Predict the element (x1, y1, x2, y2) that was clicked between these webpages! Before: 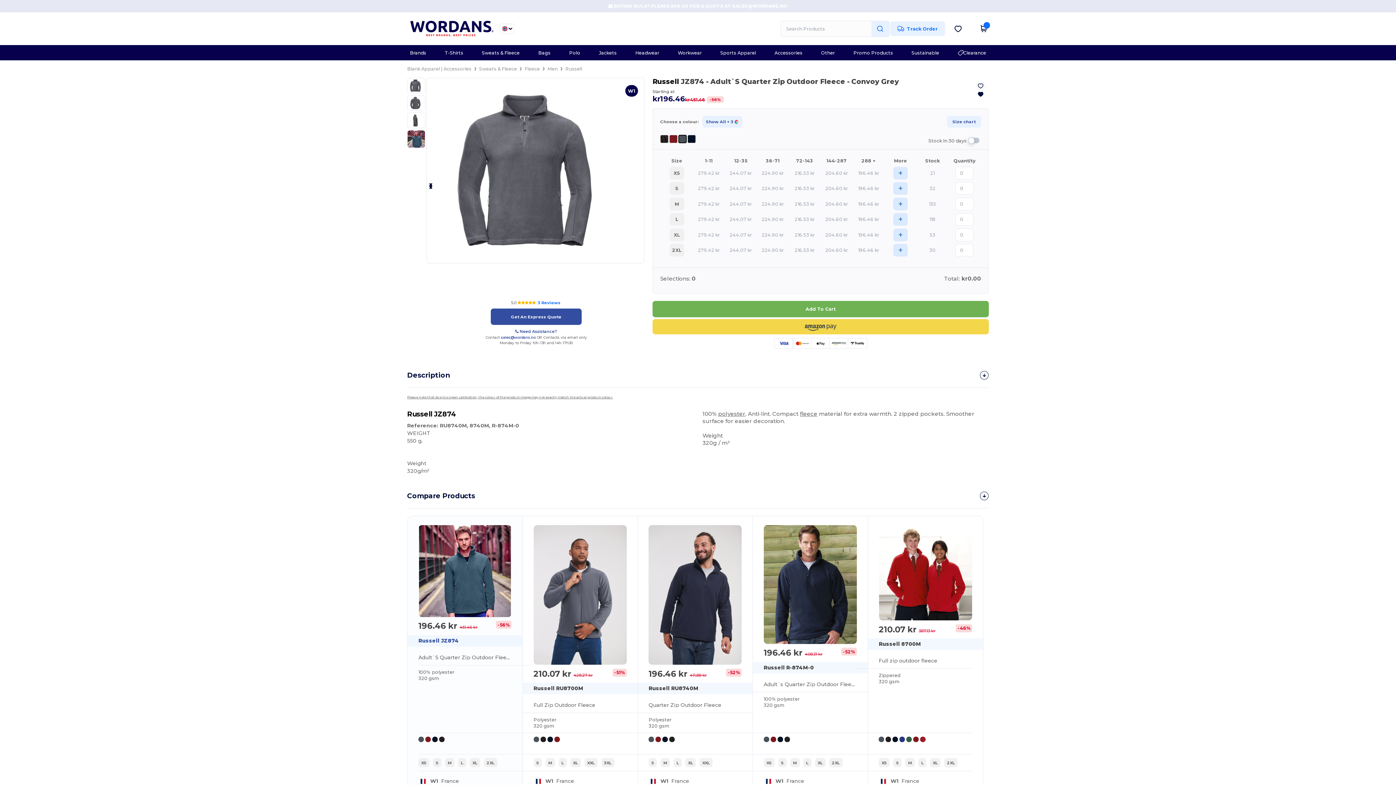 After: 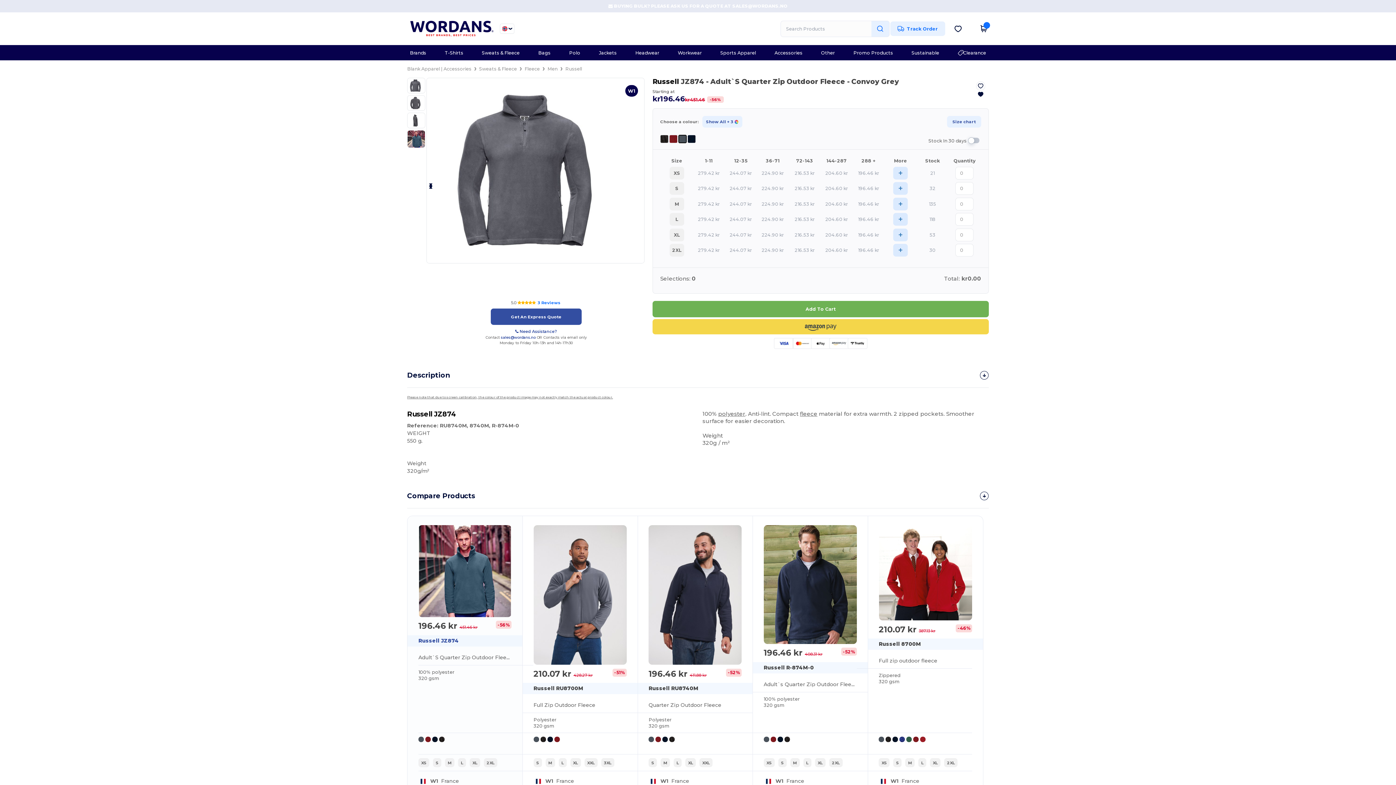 Action: bbox: (953, 24, 962, 33)